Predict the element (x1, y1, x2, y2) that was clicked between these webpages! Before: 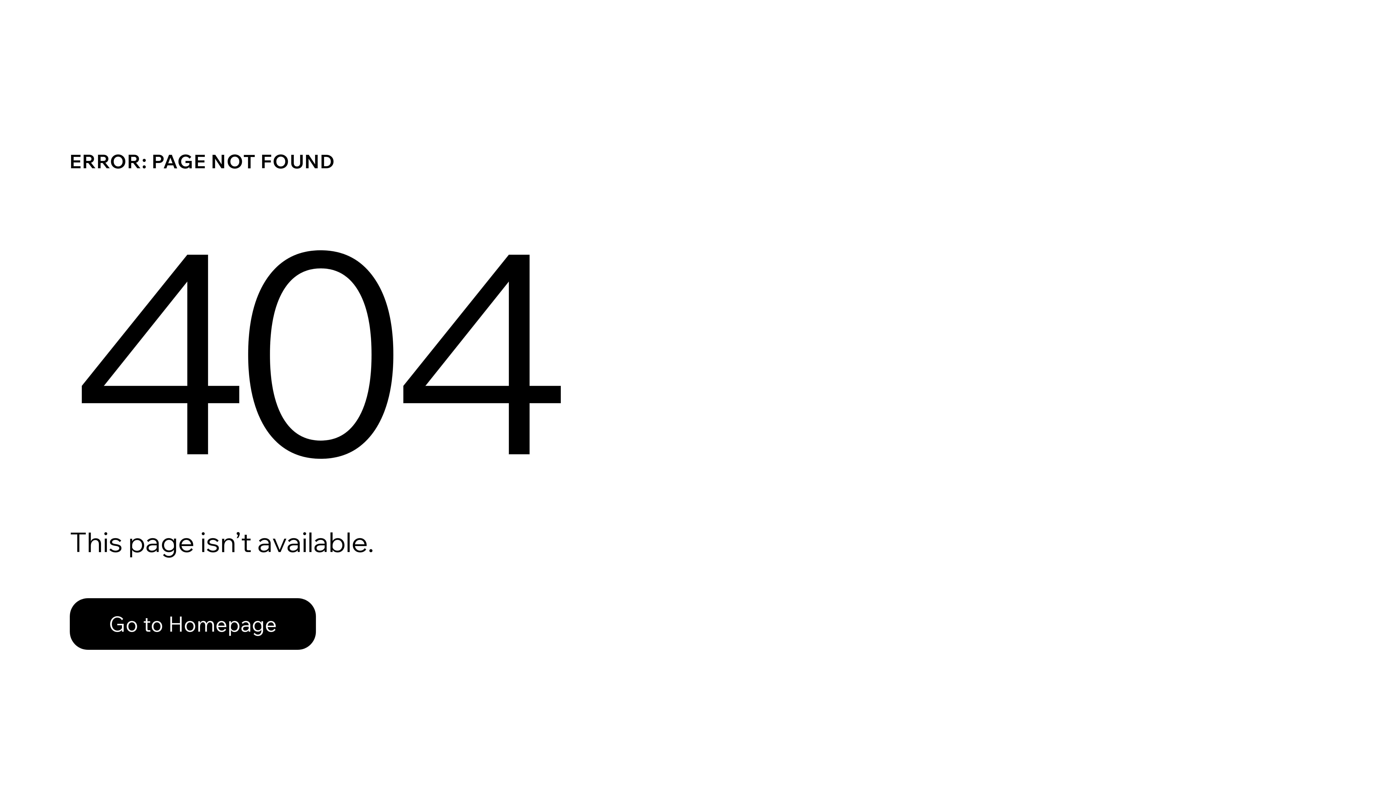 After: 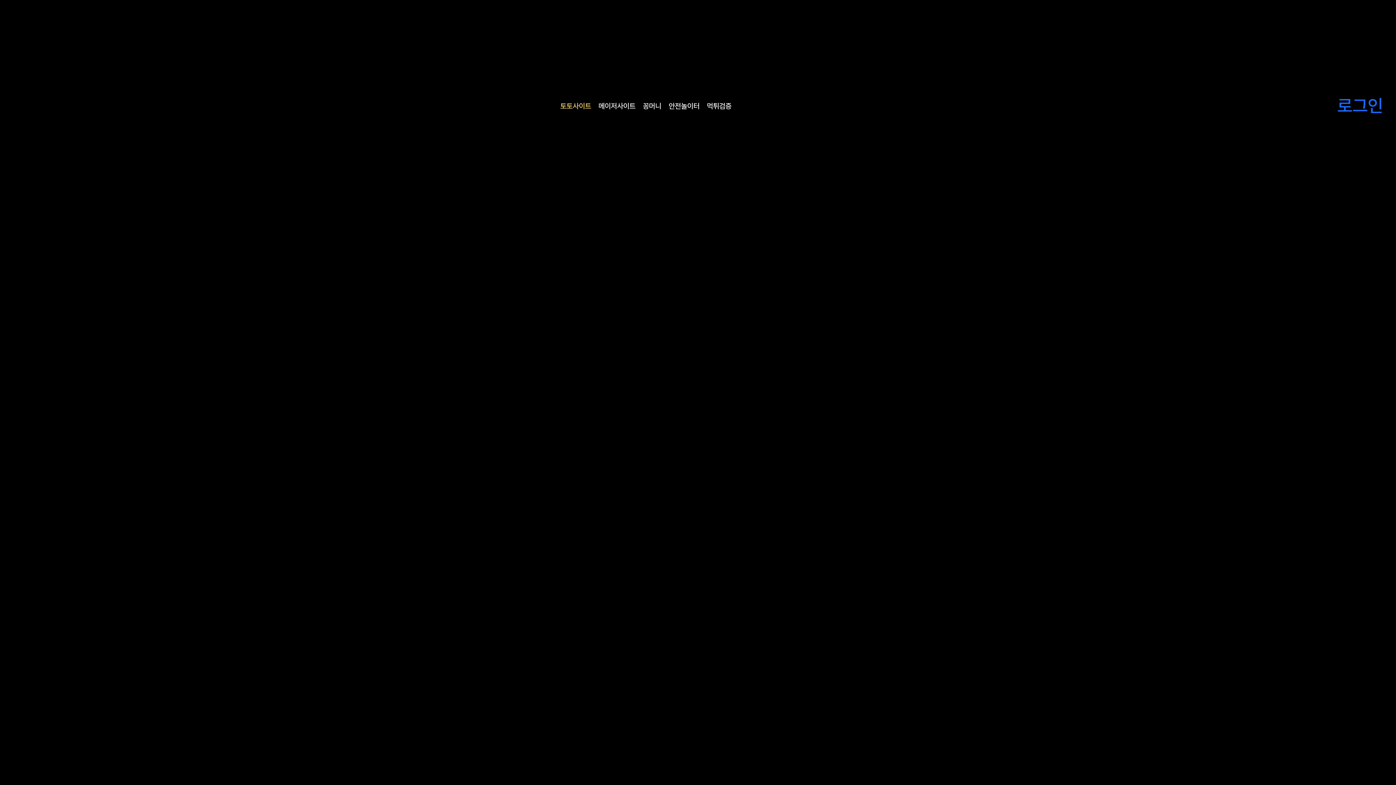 Action: label: Go to Homepage bbox: (69, 582, 768, 659)